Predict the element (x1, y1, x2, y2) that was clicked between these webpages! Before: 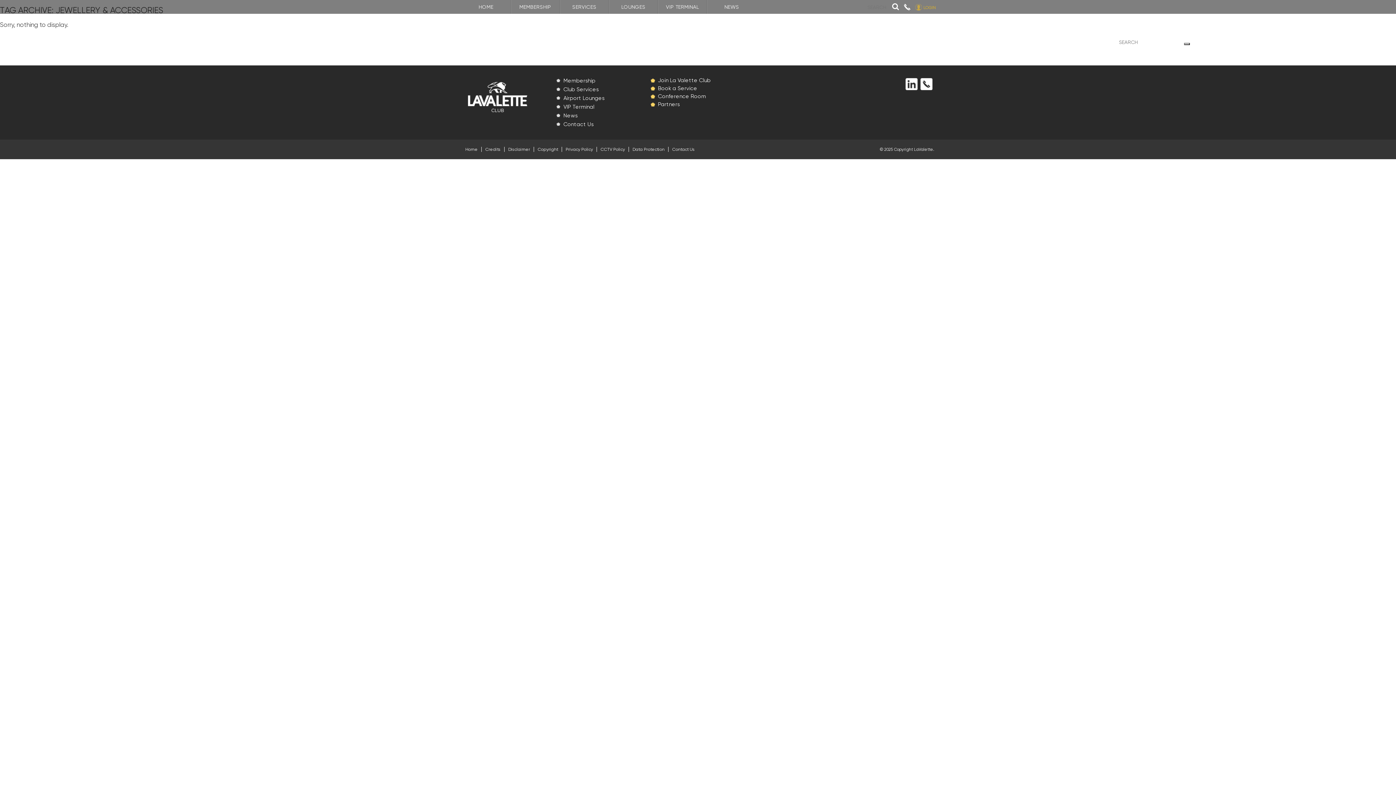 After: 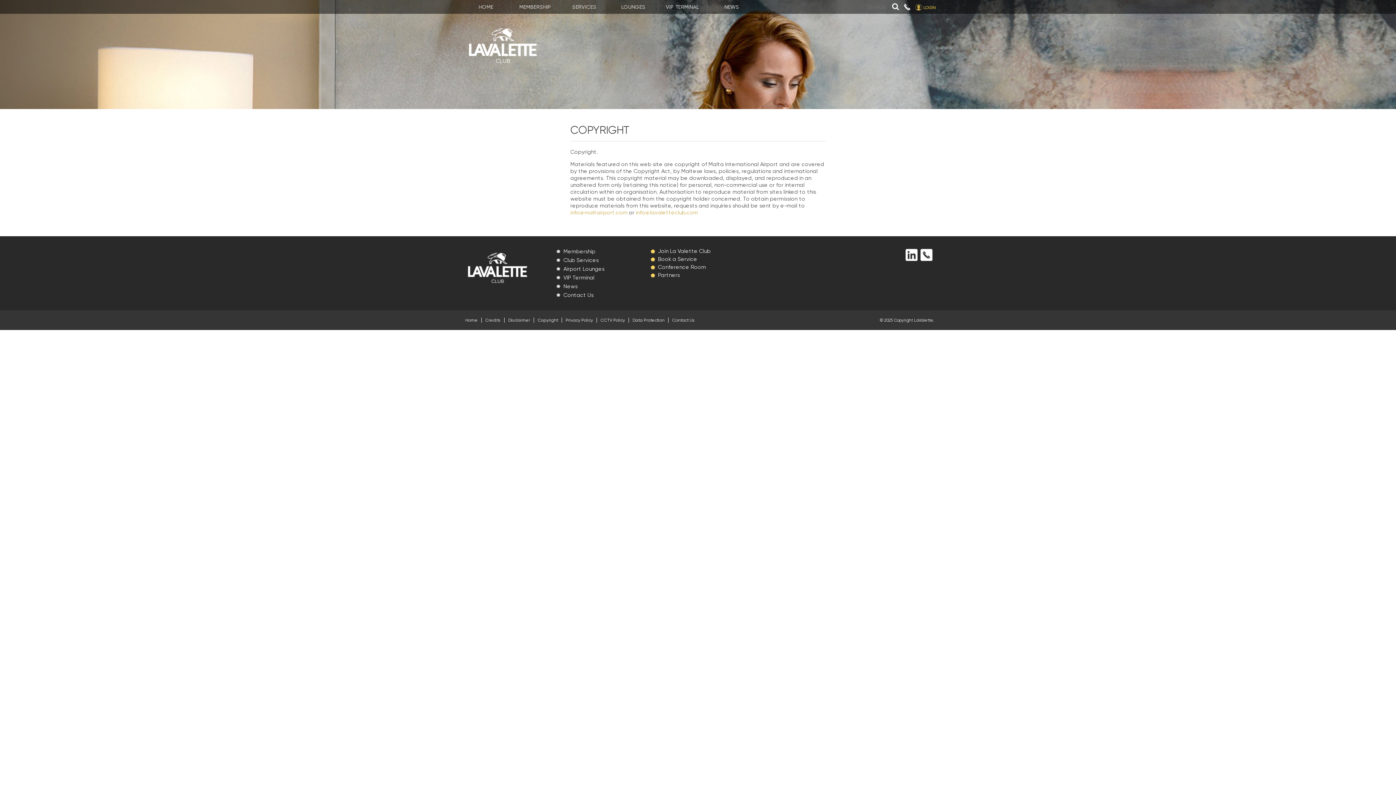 Action: bbox: (534, 146, 561, 152) label: Copyright